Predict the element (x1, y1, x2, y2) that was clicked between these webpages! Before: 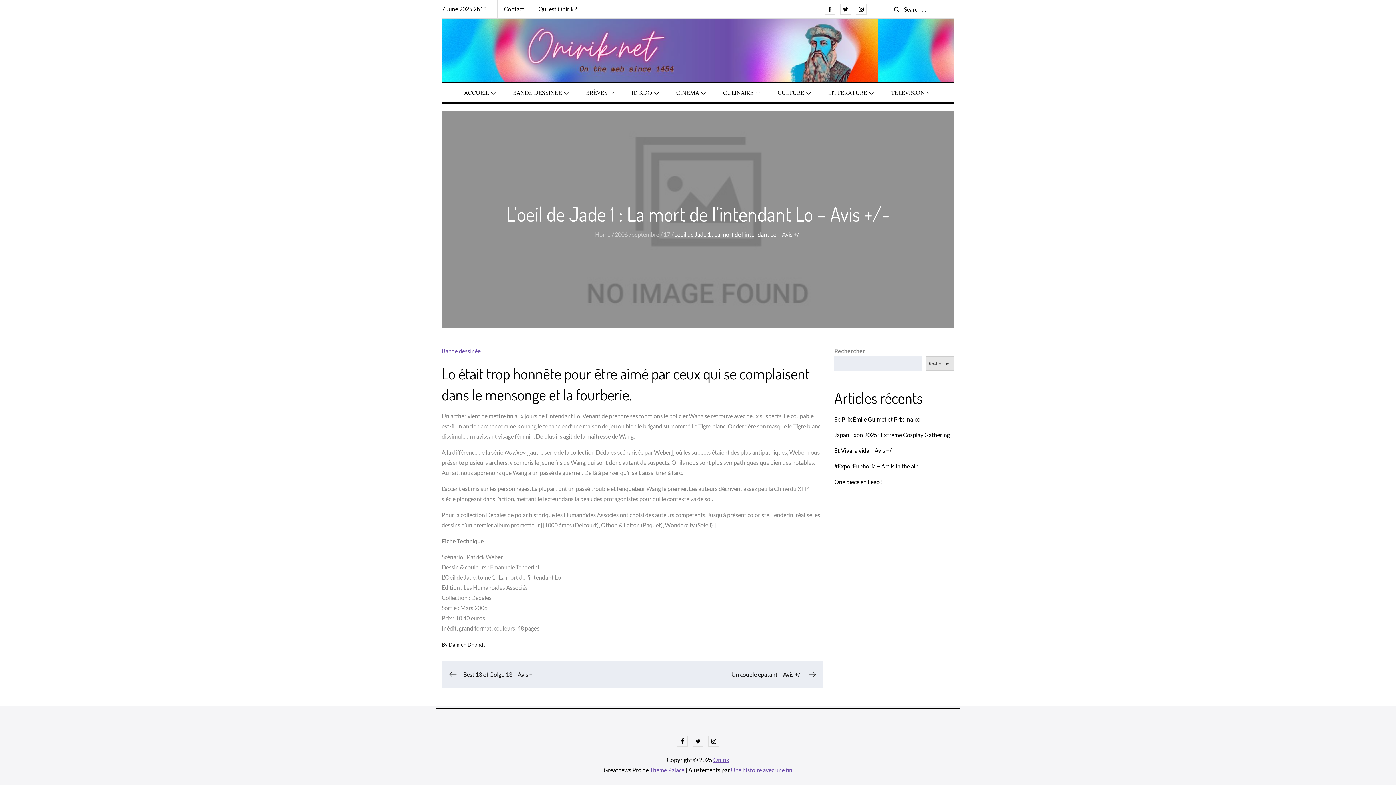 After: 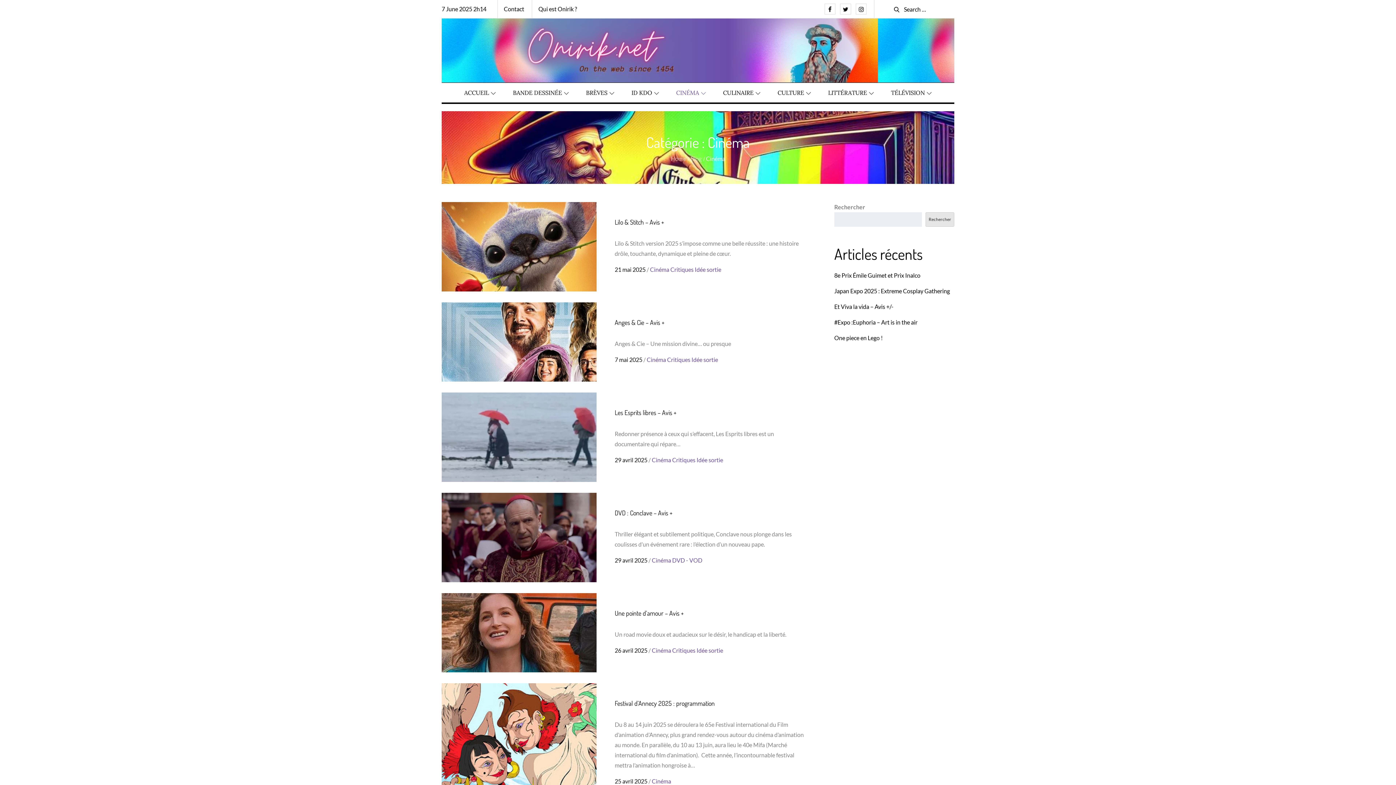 Action: label: CINÉMA bbox: (668, 82, 714, 102)